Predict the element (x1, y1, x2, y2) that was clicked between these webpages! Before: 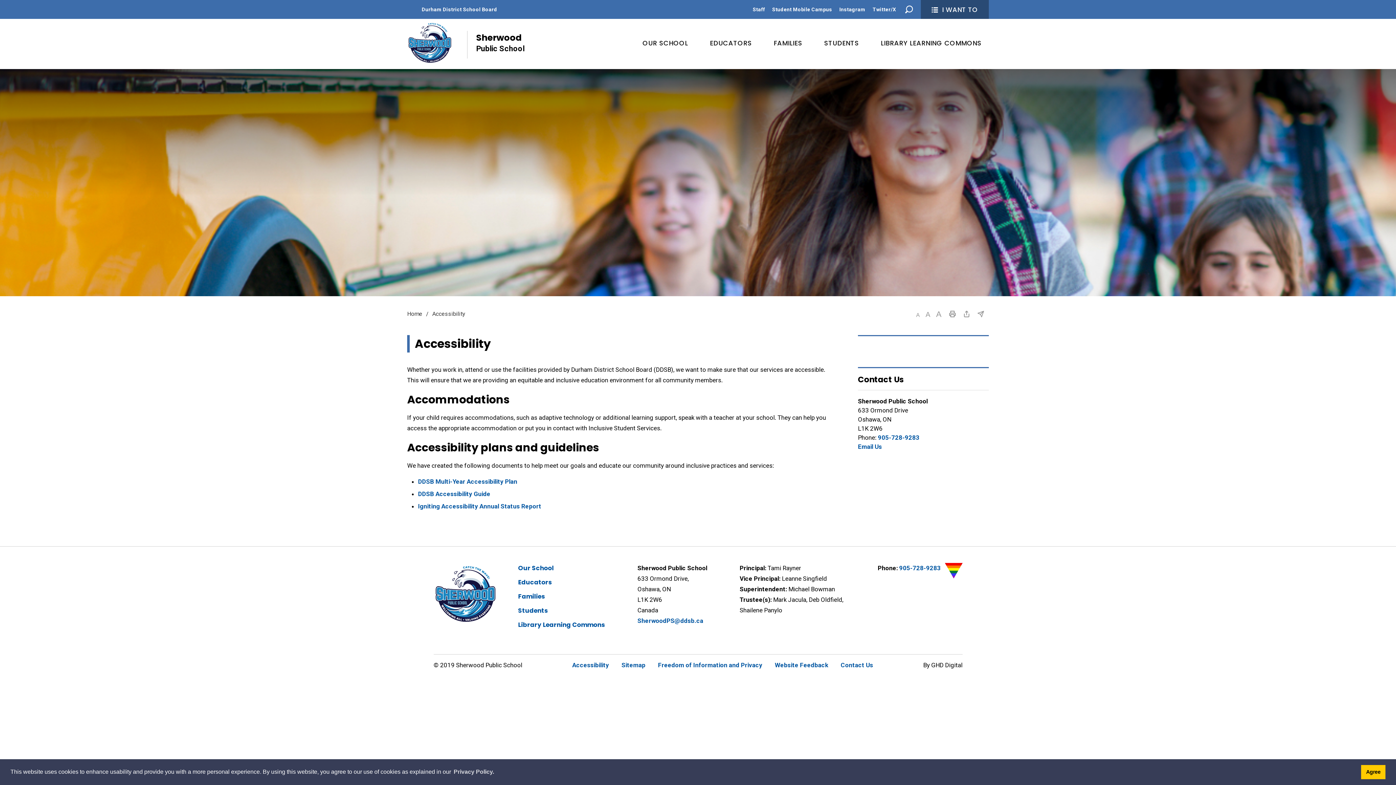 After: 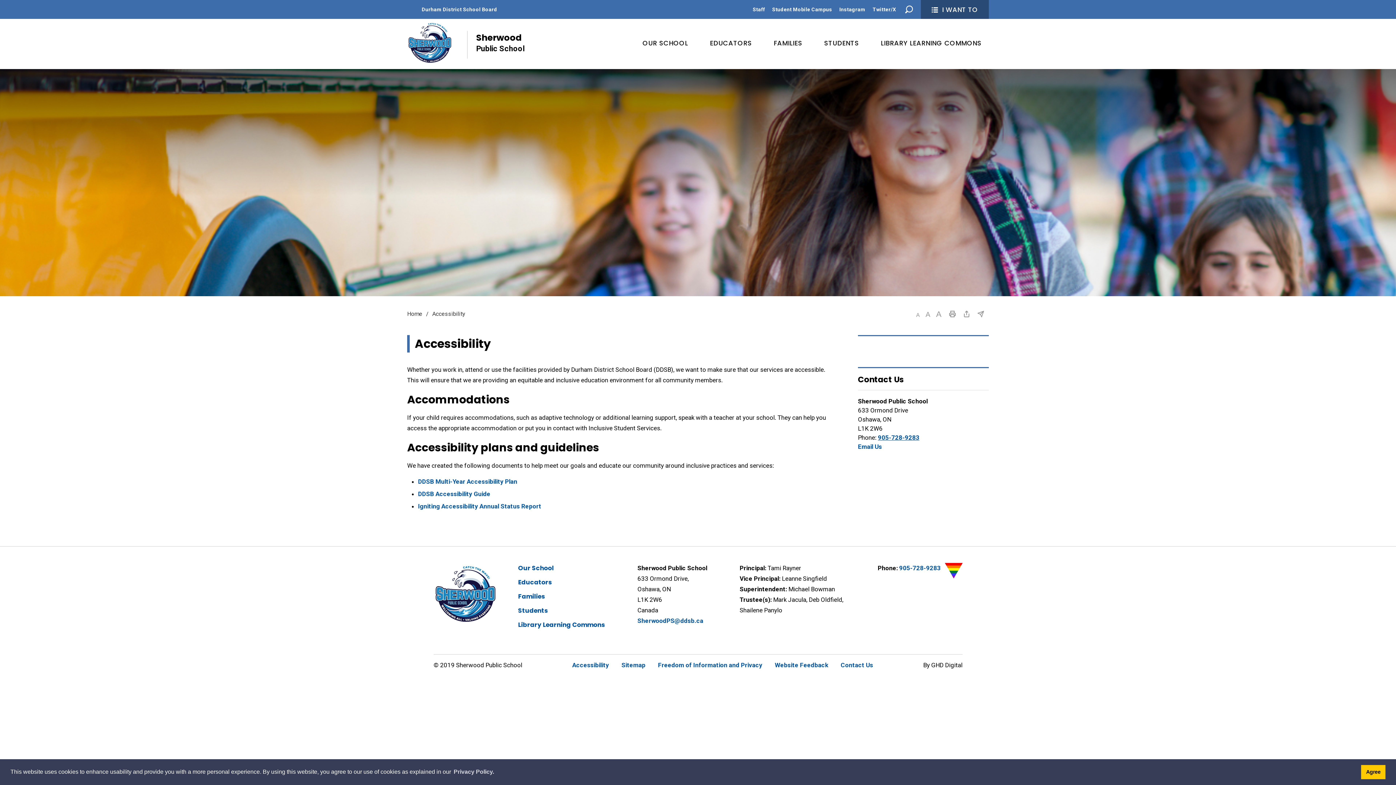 Action: label: 905-728-9283 bbox: (878, 434, 919, 441)